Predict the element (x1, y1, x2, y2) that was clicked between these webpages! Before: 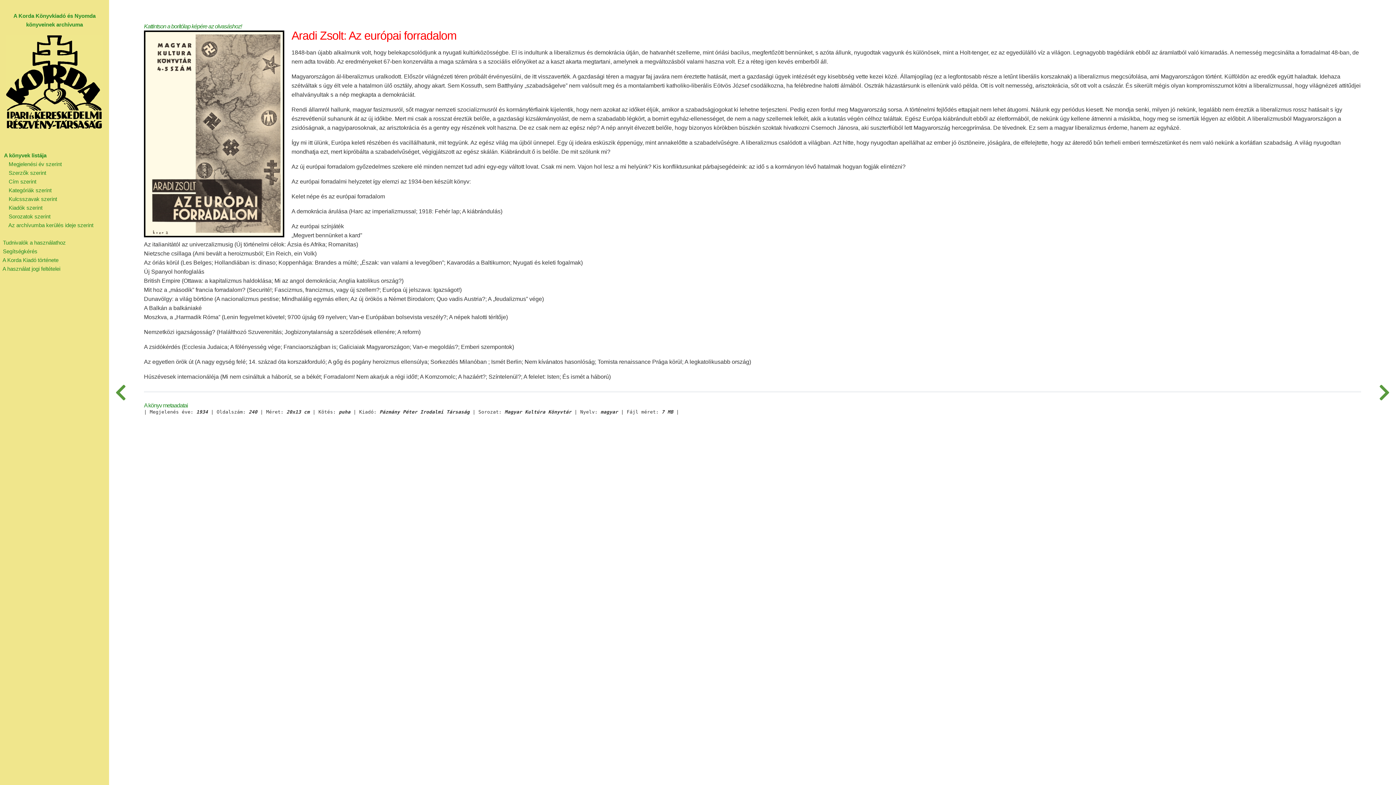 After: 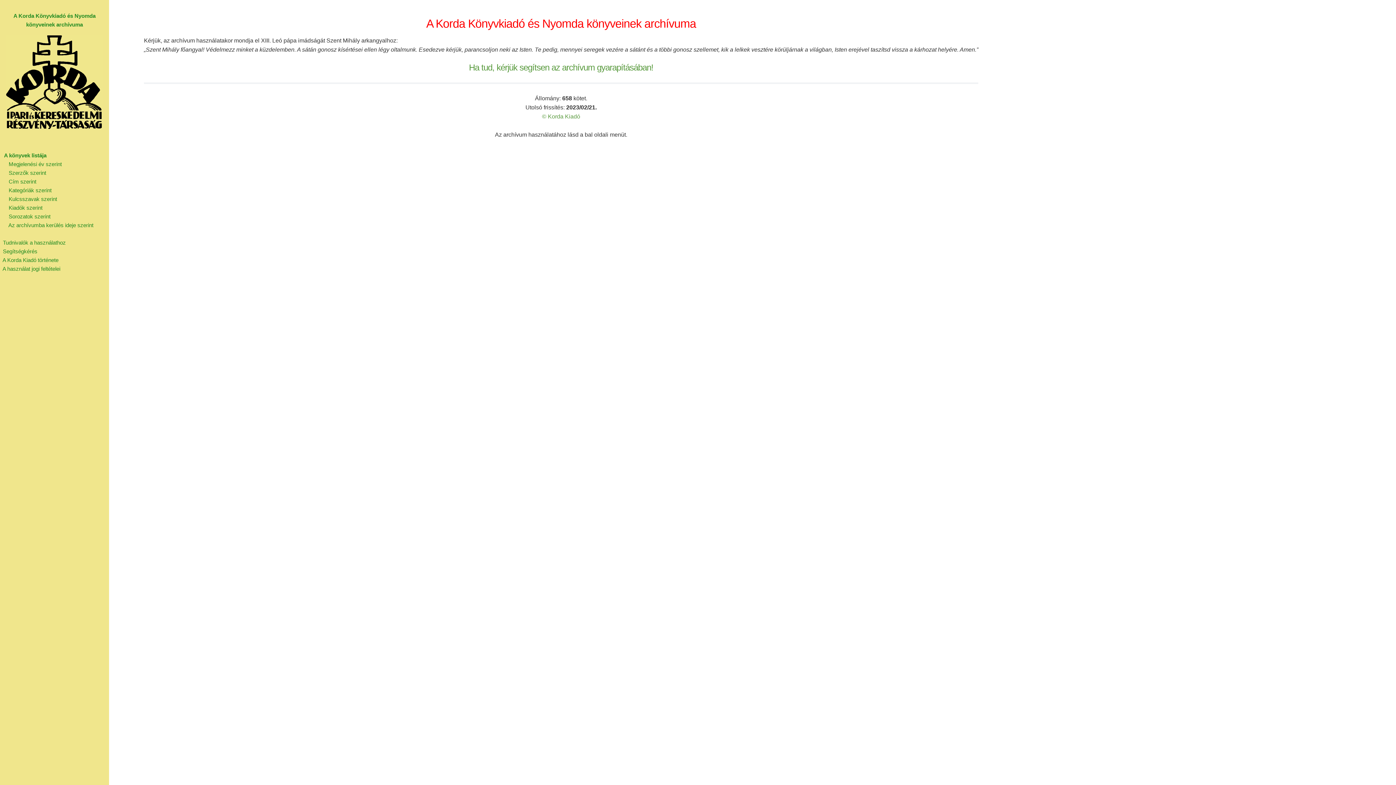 Action: bbox: (5, 34, 103, 132)